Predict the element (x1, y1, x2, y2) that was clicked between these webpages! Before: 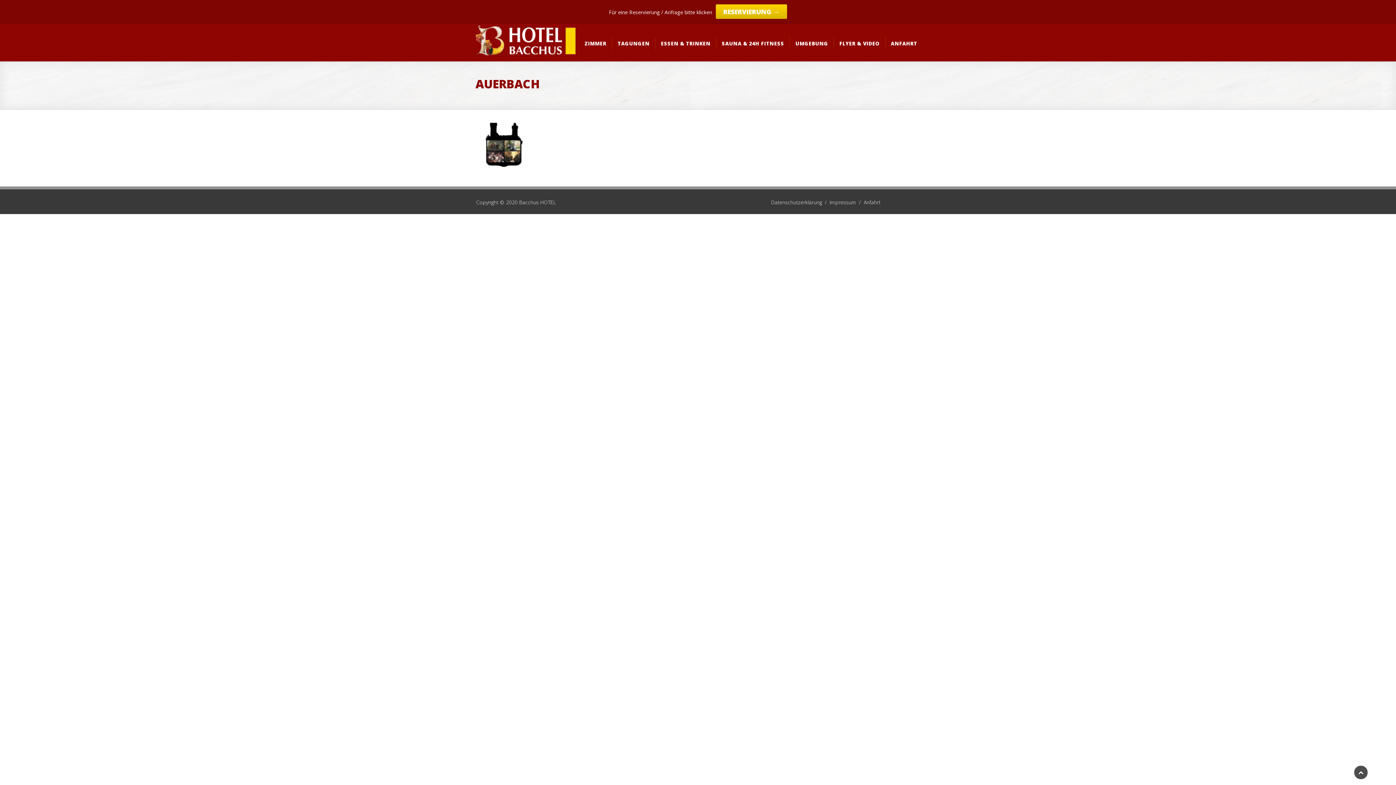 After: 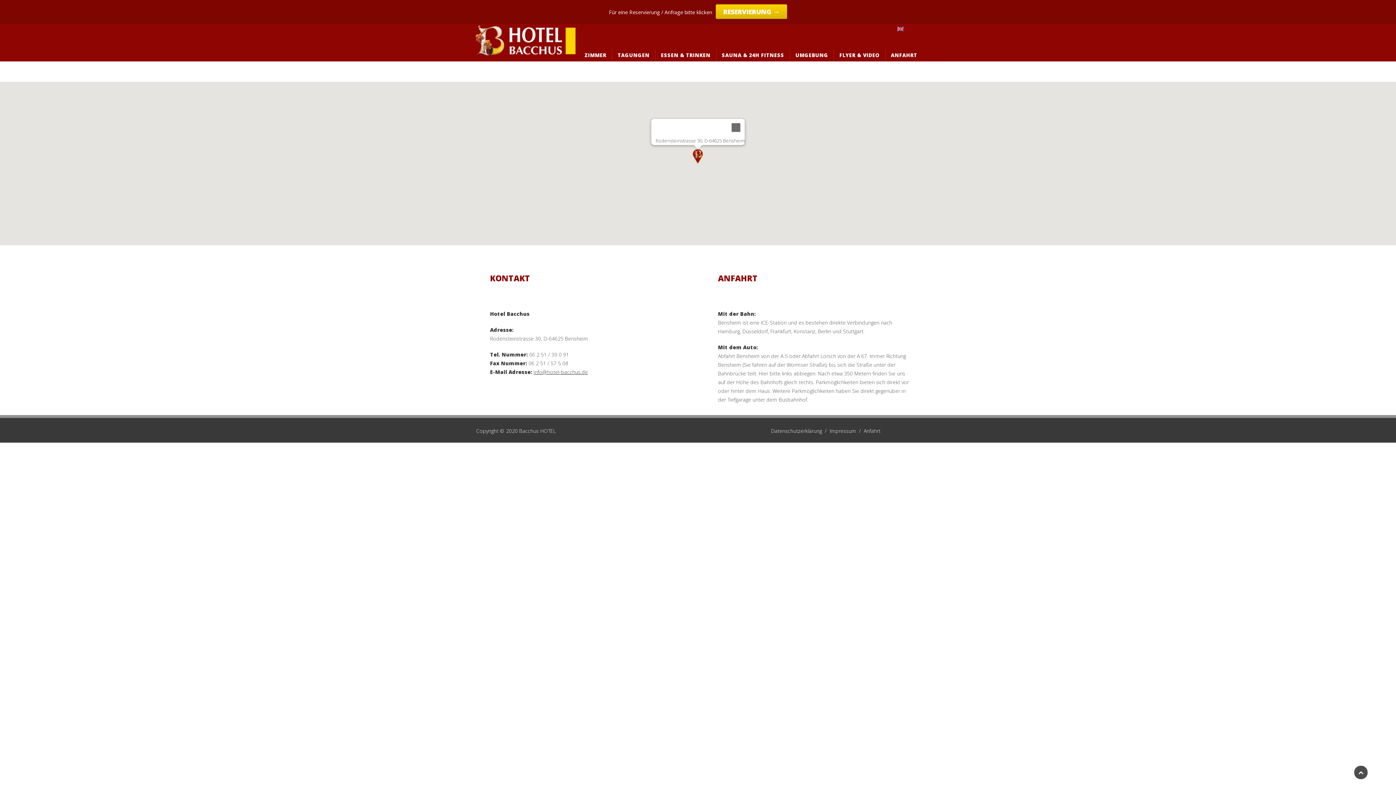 Action: bbox: (864, 198, 880, 206) label: Anfahrt